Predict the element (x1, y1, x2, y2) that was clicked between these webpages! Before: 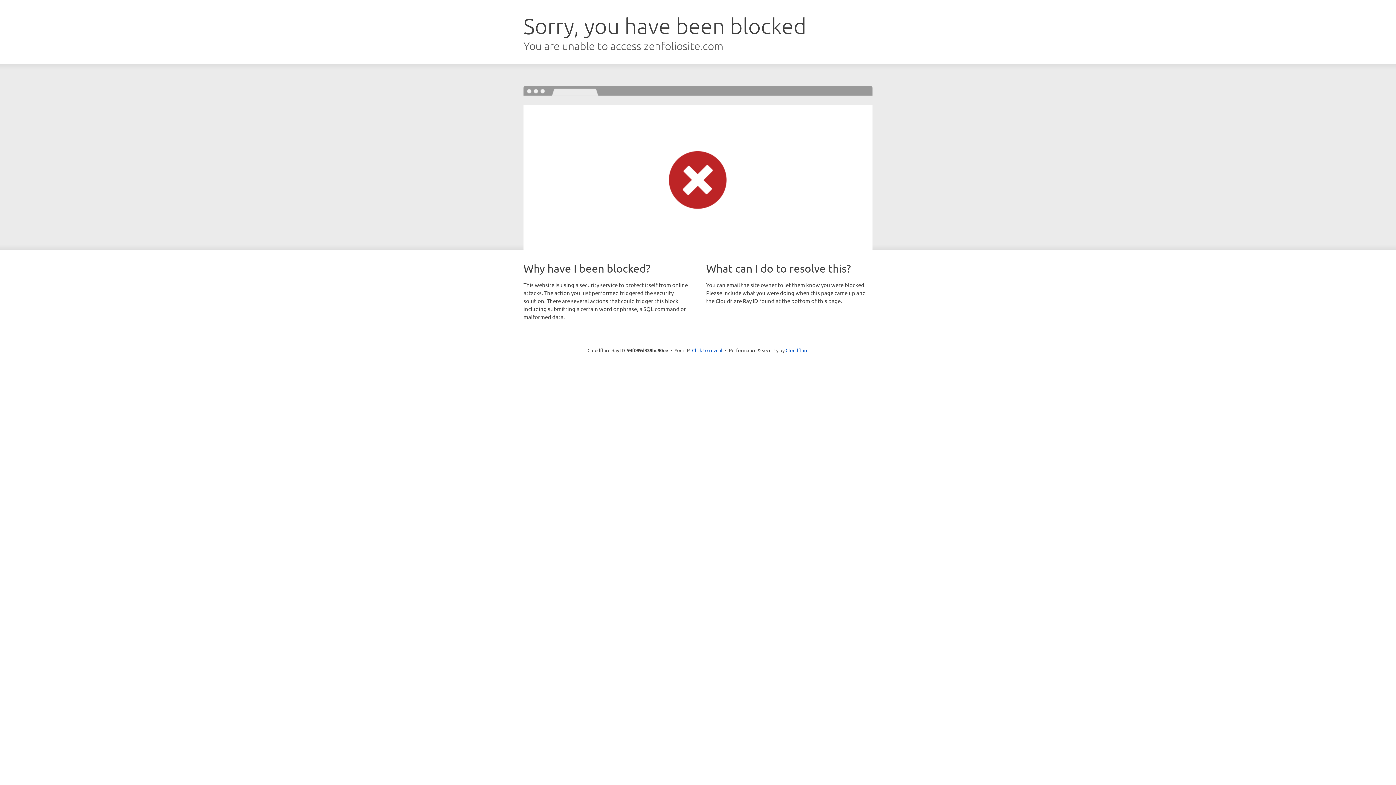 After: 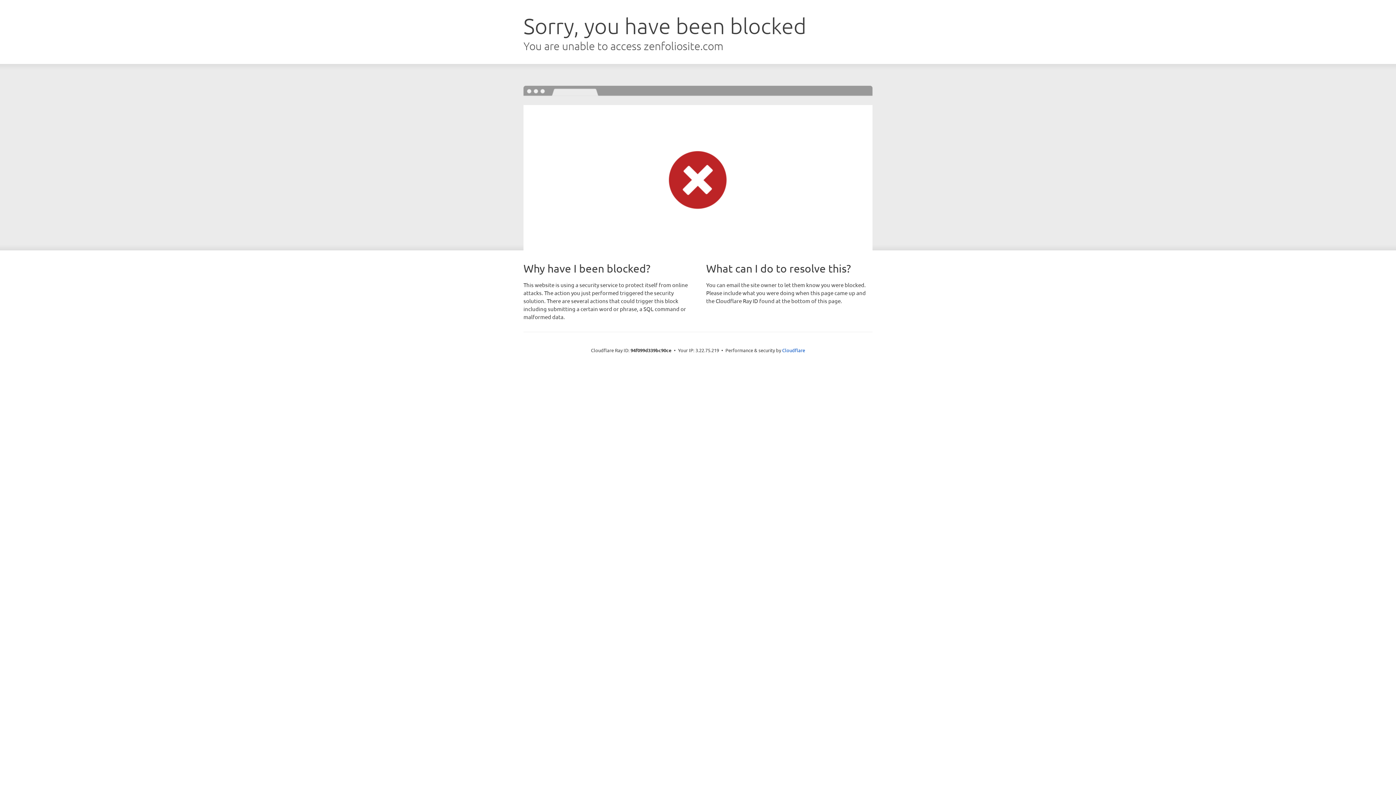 Action: bbox: (692, 346, 722, 353) label: Click to reveal